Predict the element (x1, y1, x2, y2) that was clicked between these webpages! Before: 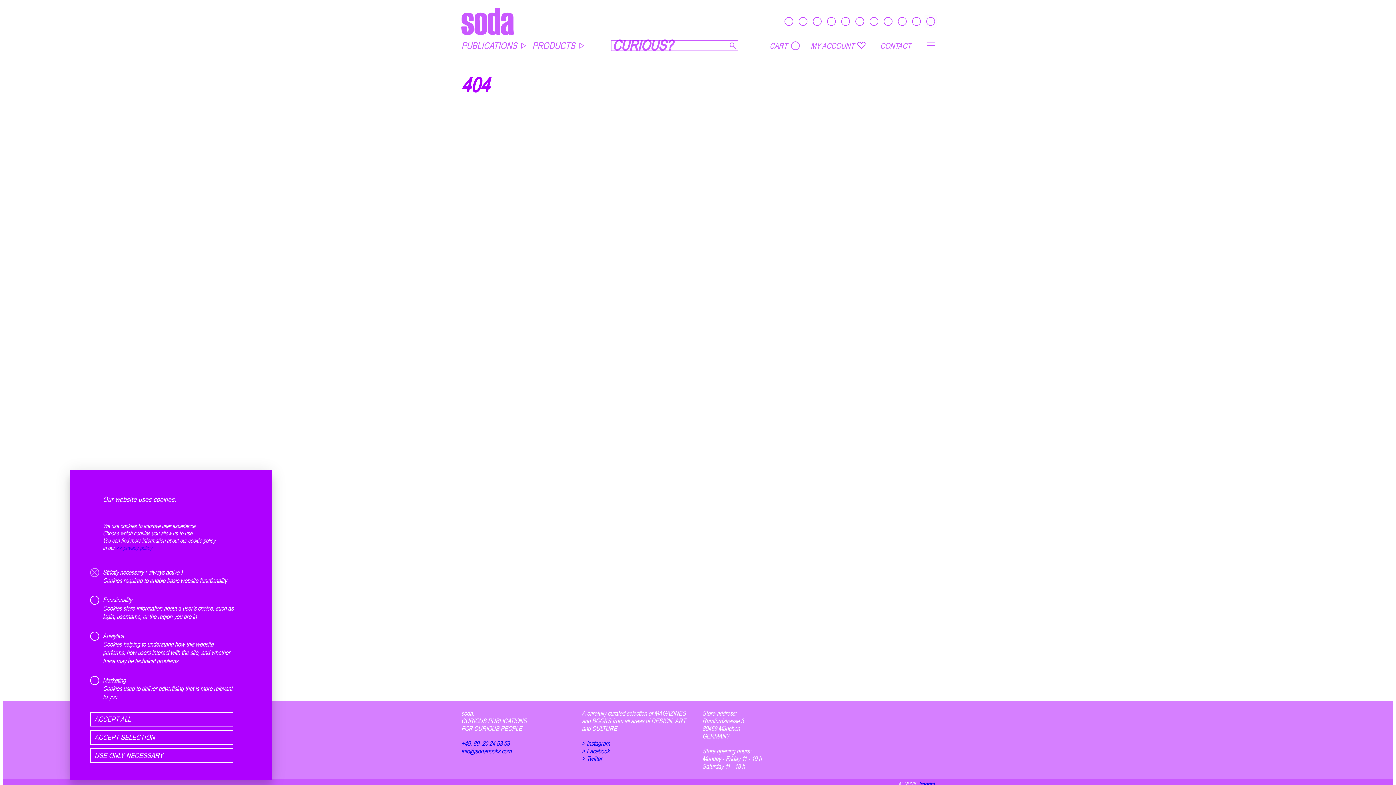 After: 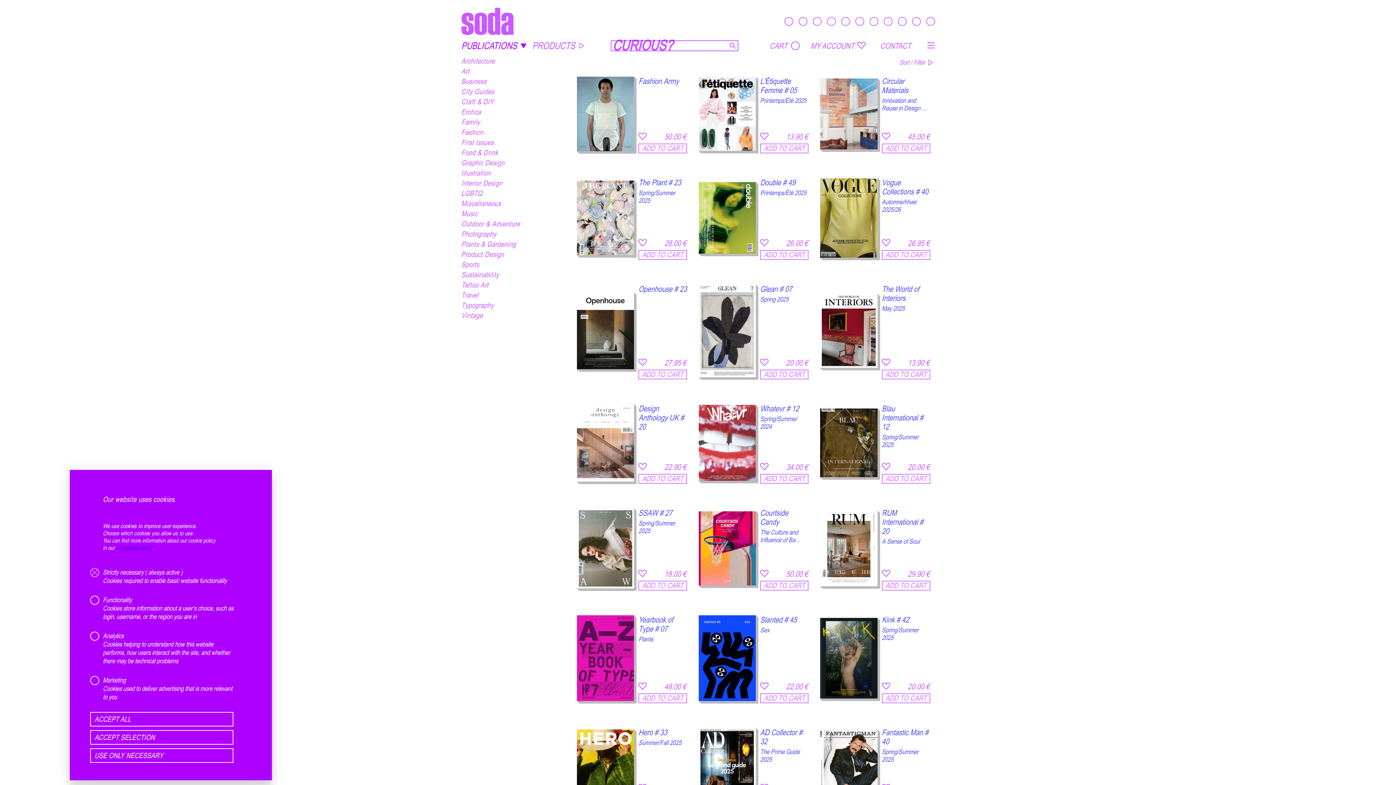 Action: label: PUBLICATIONS bbox: (461, 39, 532, 51)